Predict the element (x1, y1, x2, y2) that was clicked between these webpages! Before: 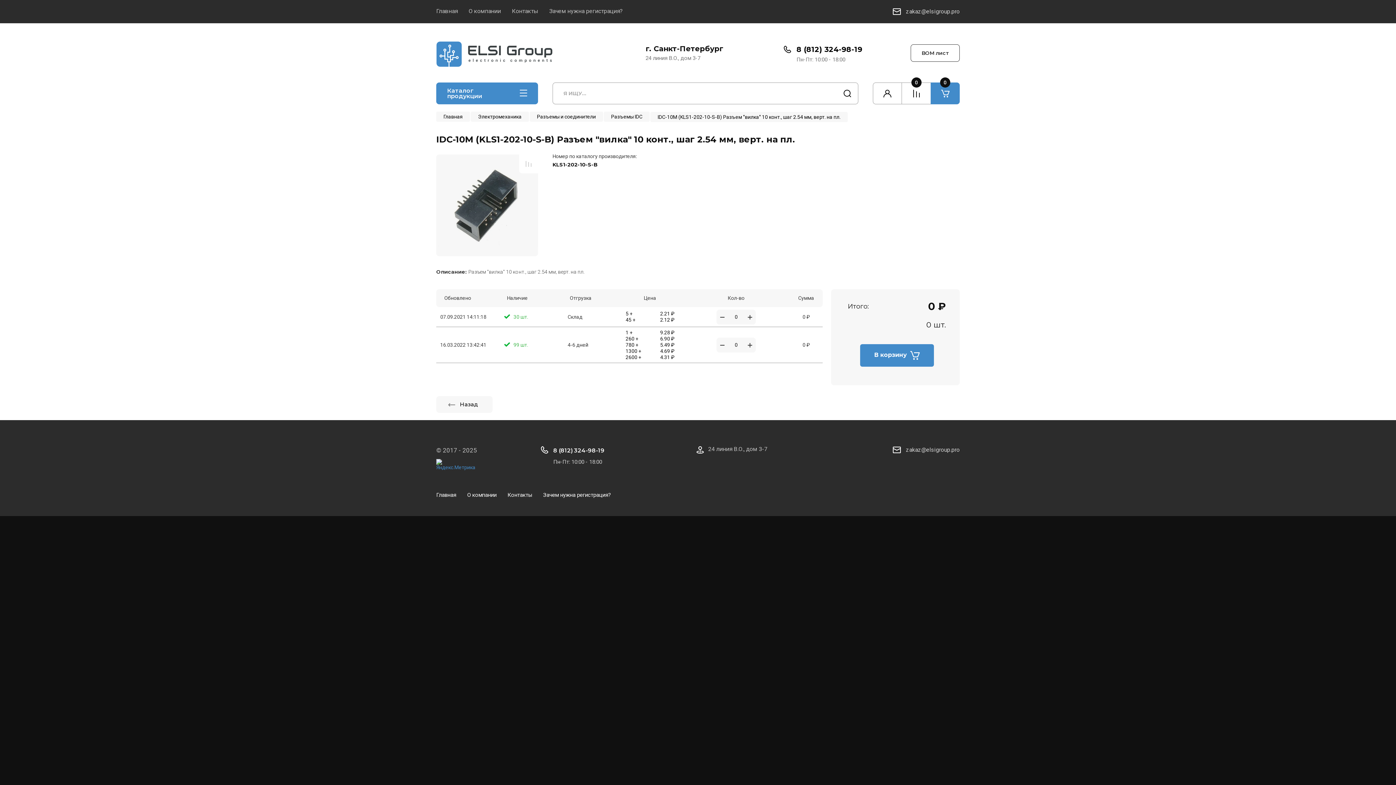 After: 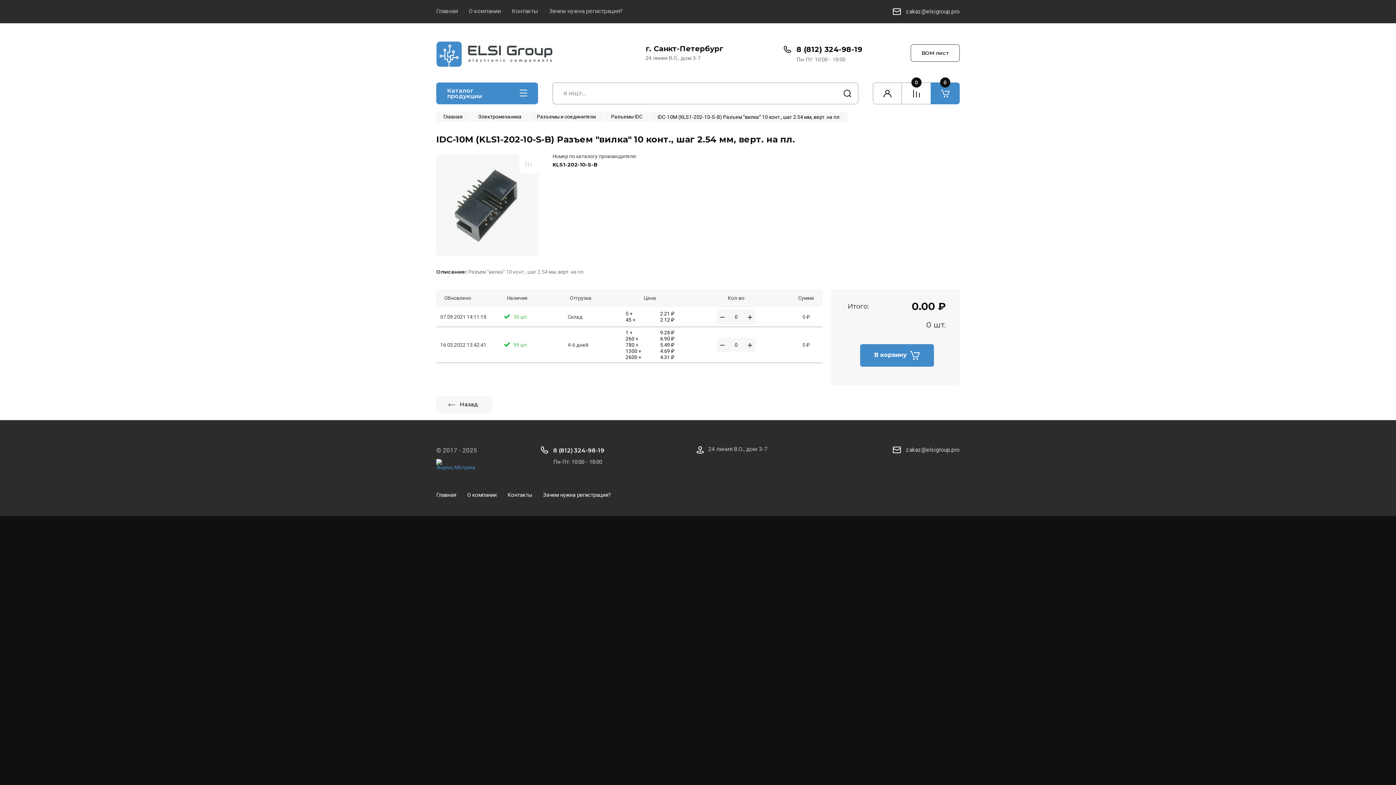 Action: bbox: (716, 309, 728, 324)